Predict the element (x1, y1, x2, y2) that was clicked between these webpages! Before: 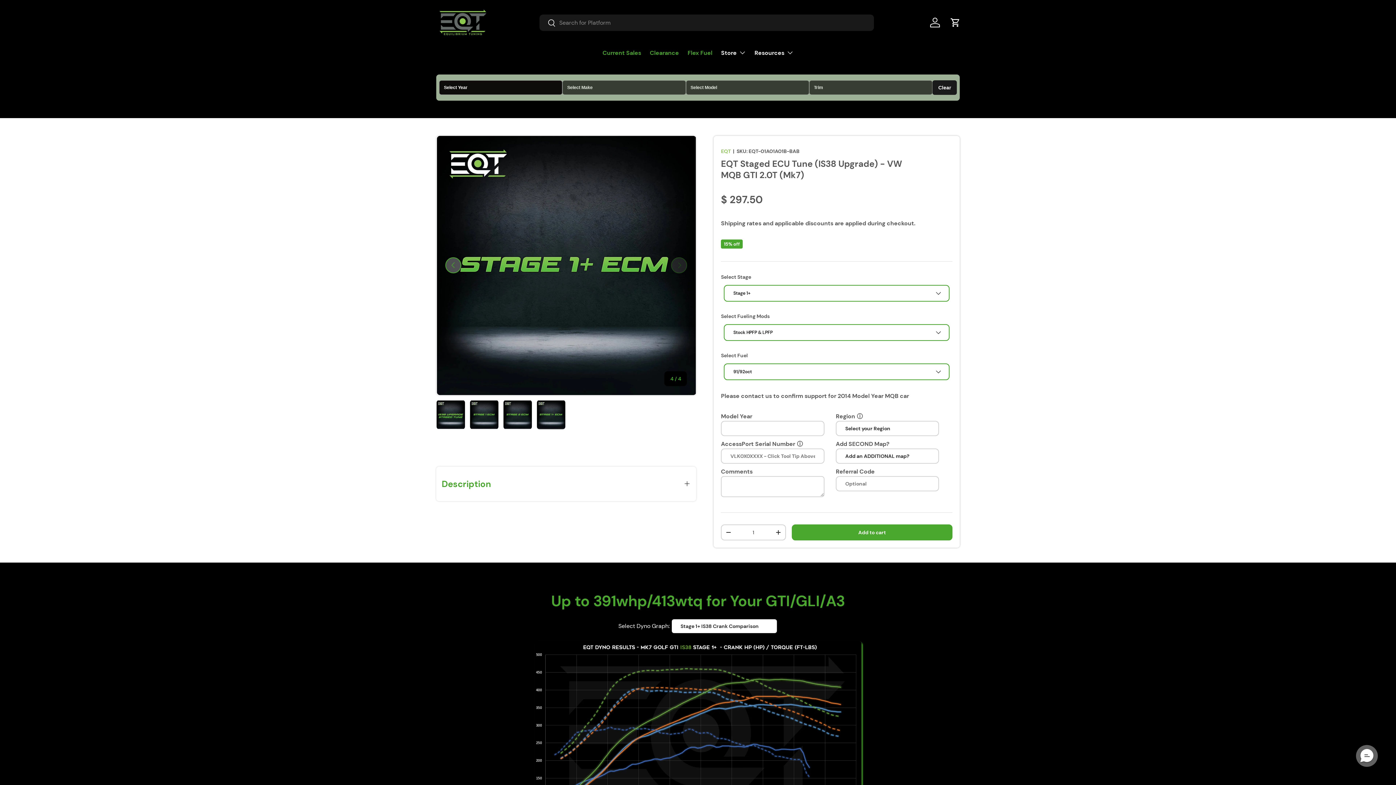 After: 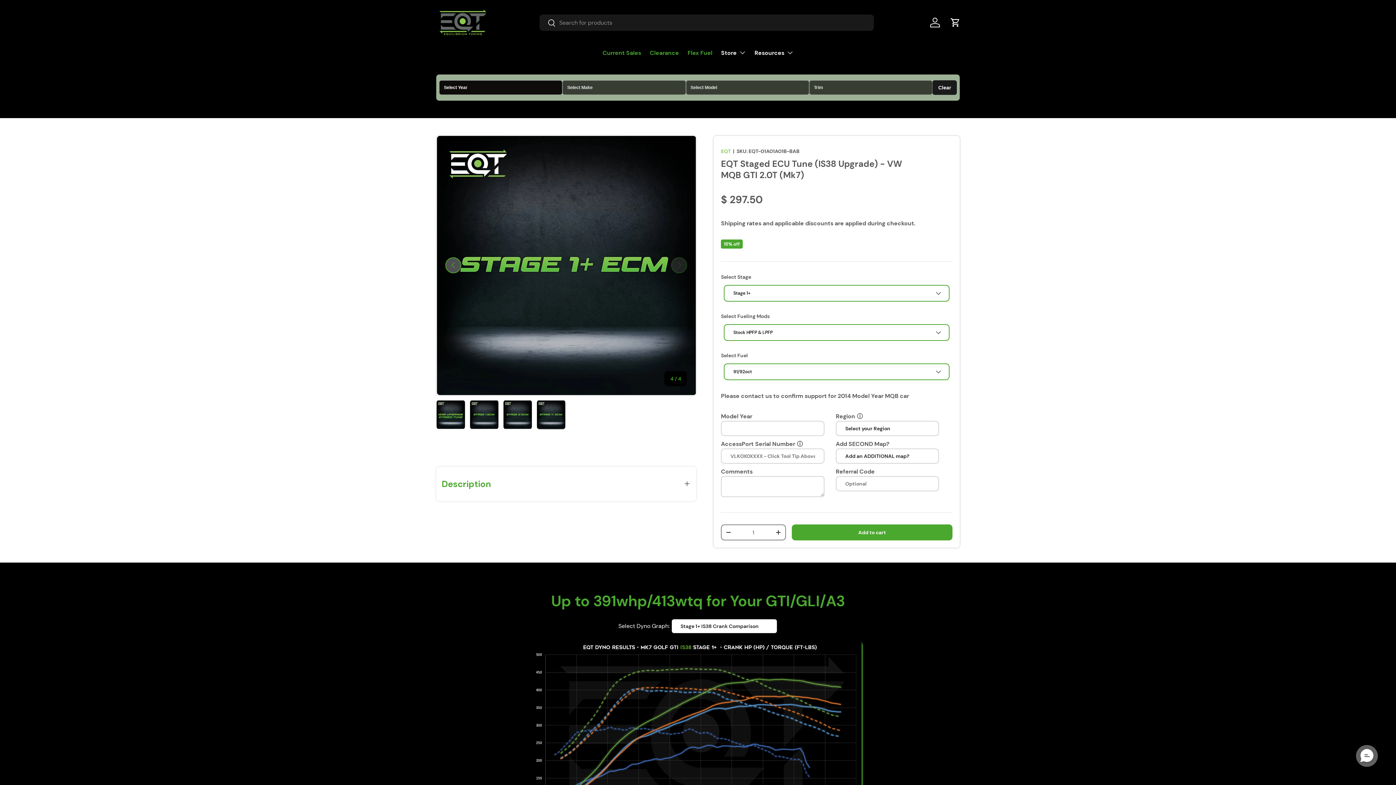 Action: label: - bbox: (721, 527, 735, 538)